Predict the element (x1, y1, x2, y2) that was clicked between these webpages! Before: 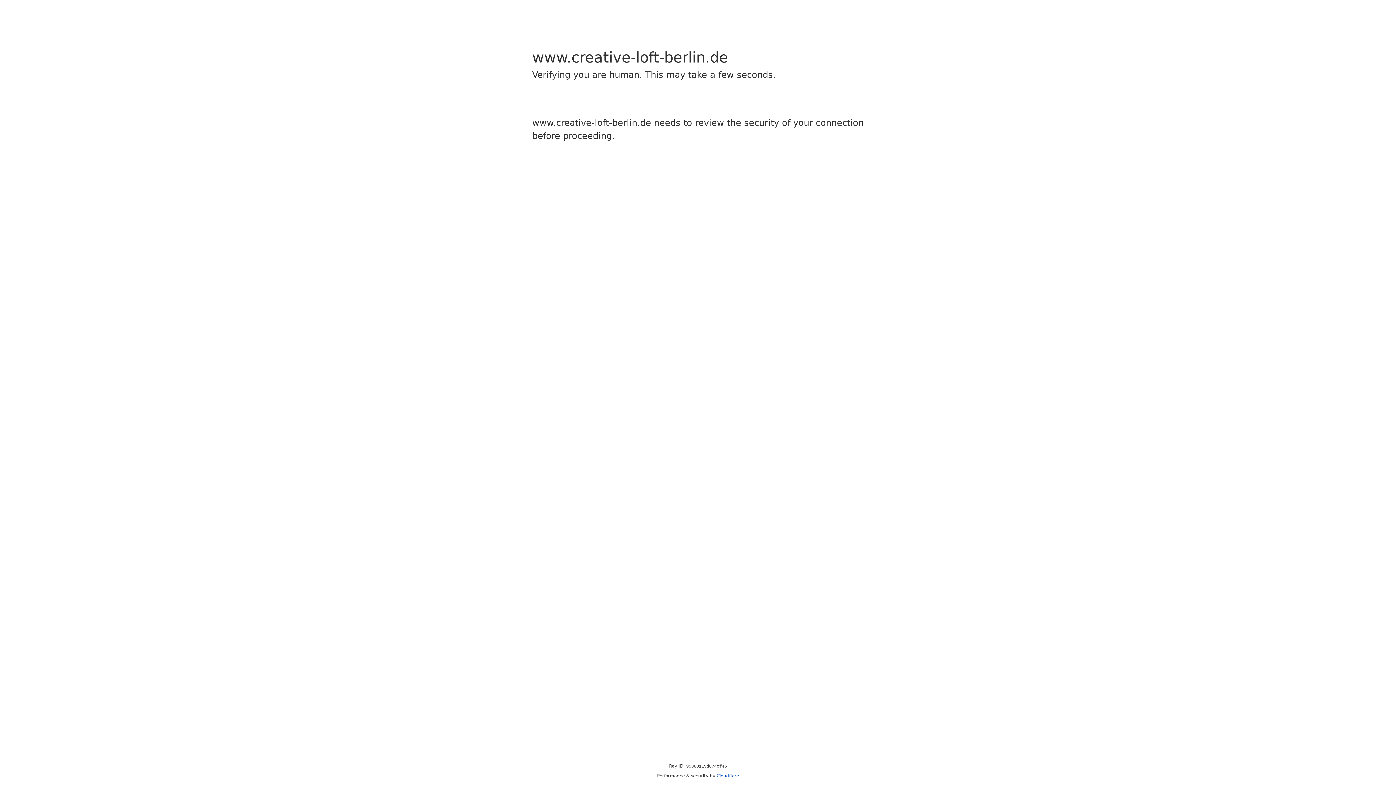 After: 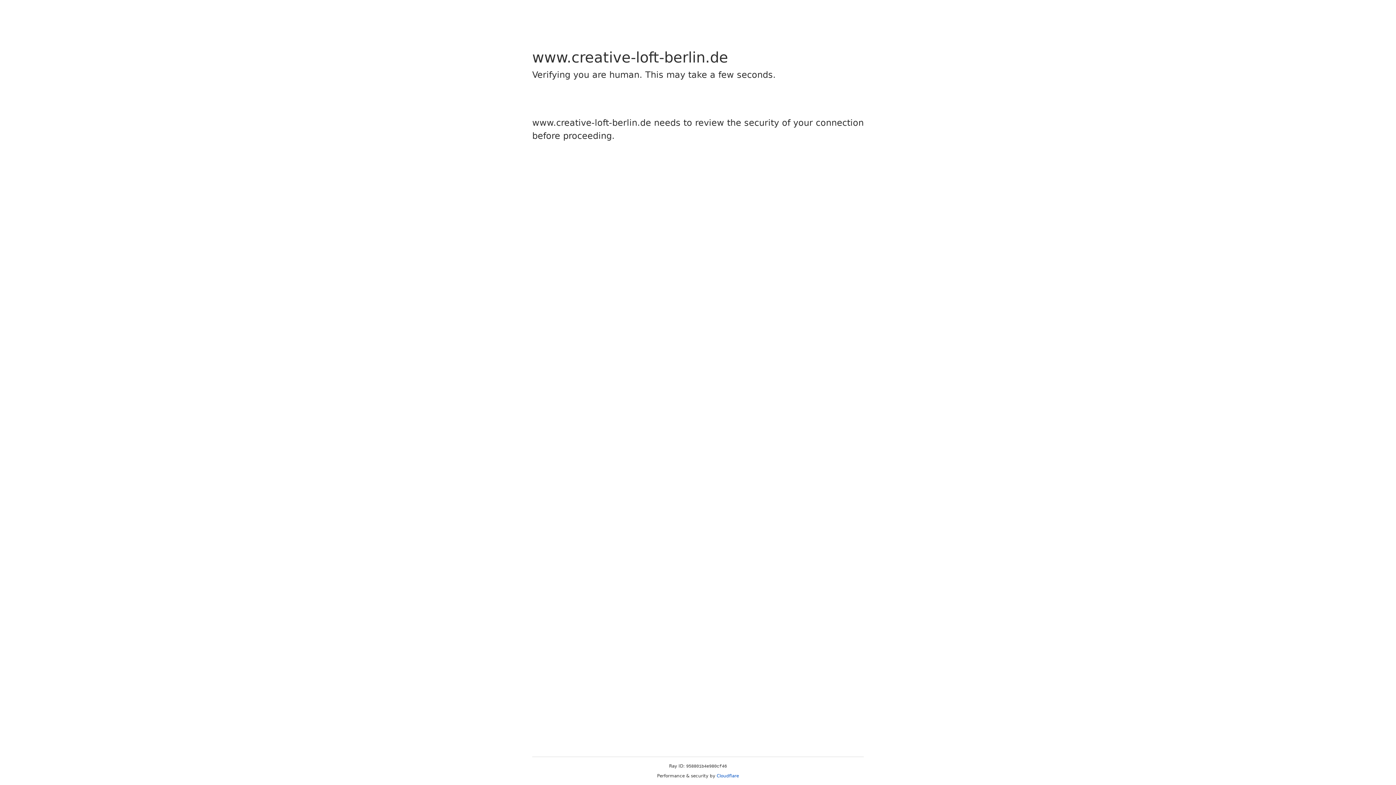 Action: bbox: (716, 773, 739, 778) label: Cloudflare